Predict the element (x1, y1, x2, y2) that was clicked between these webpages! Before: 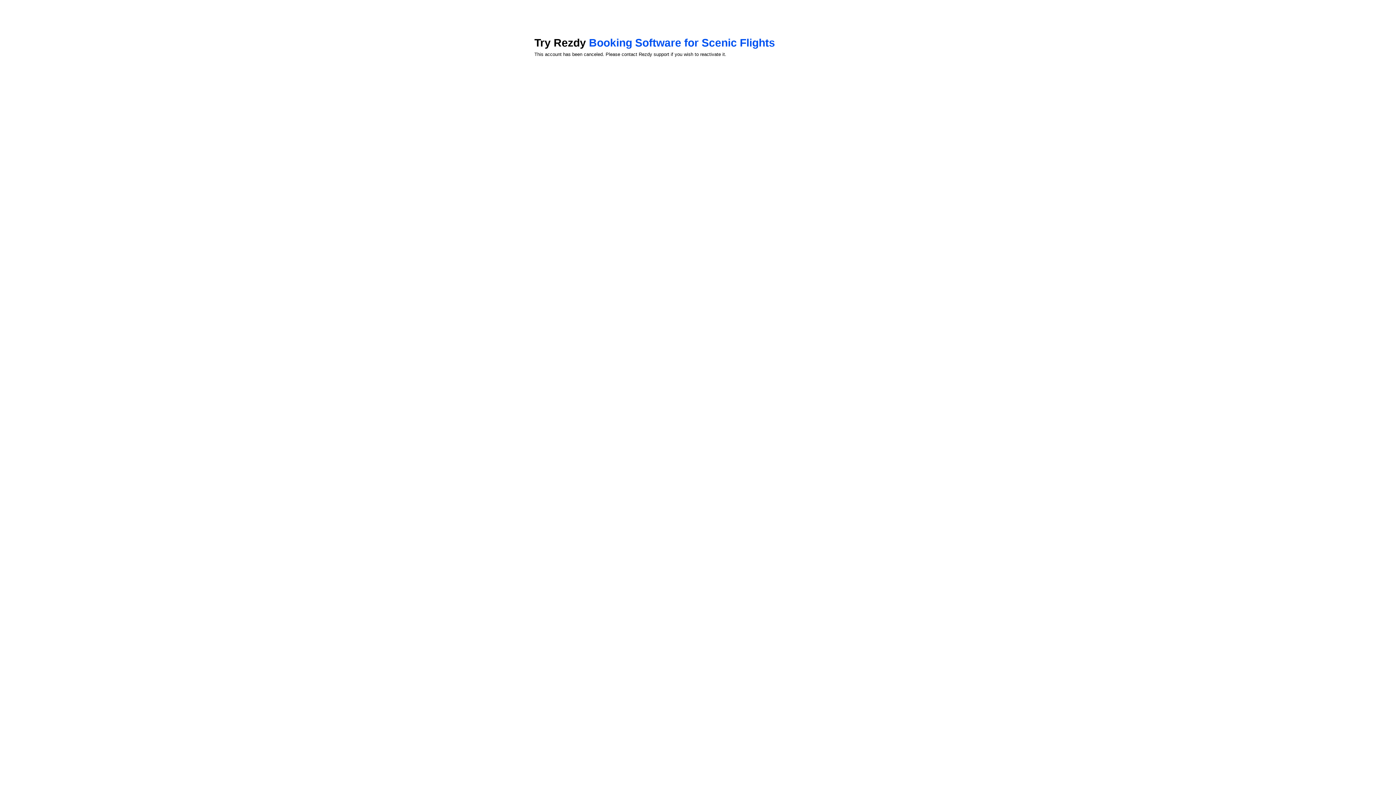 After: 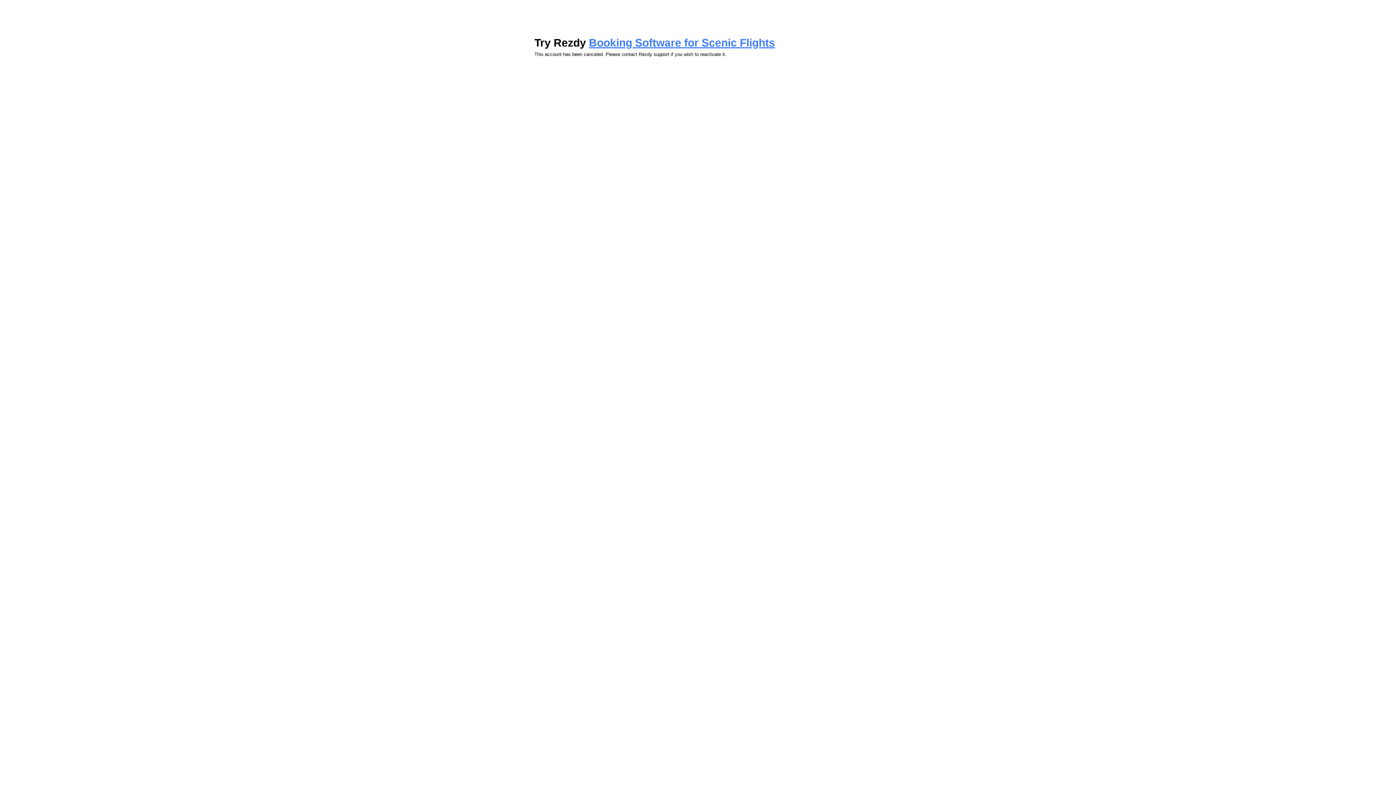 Action: label: Booking Software for Scenic Flights bbox: (589, 36, 775, 48)